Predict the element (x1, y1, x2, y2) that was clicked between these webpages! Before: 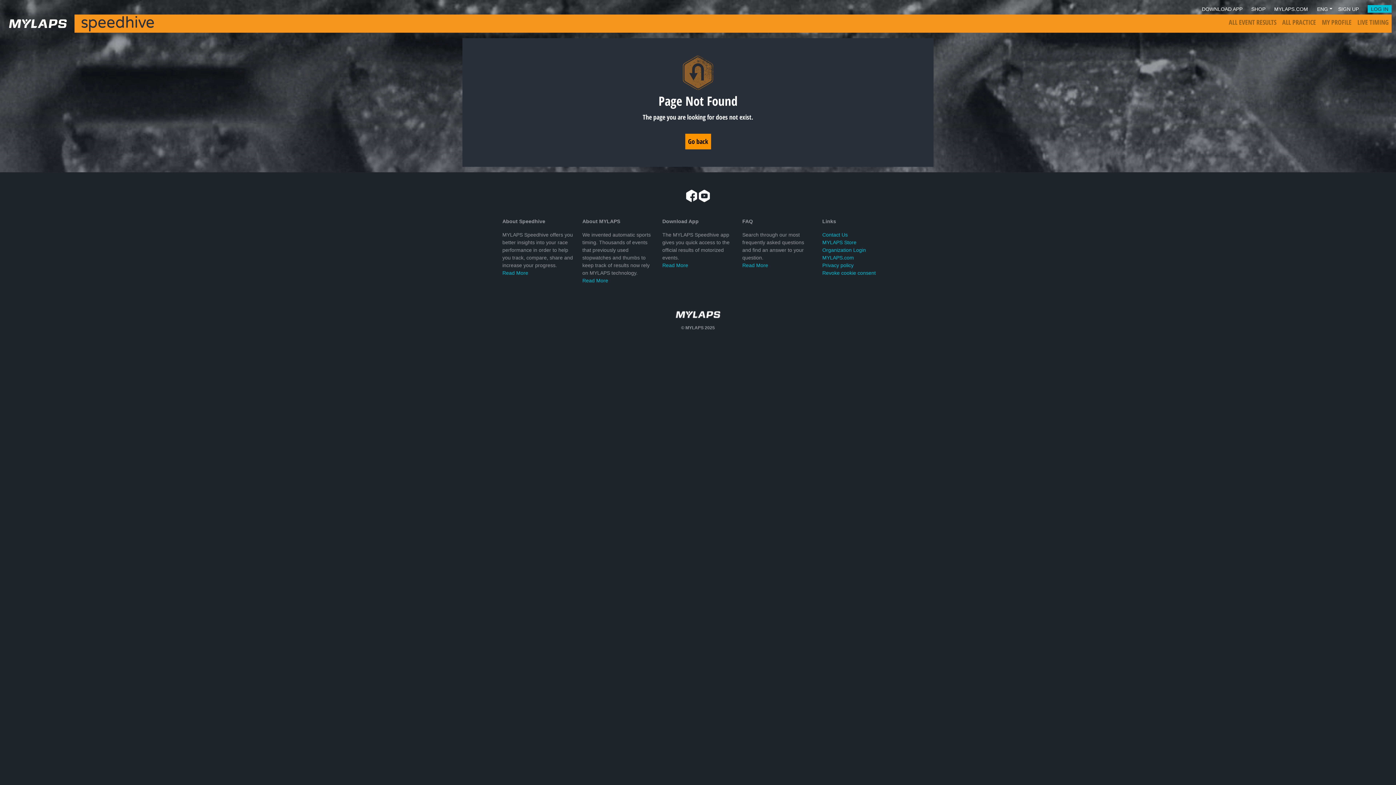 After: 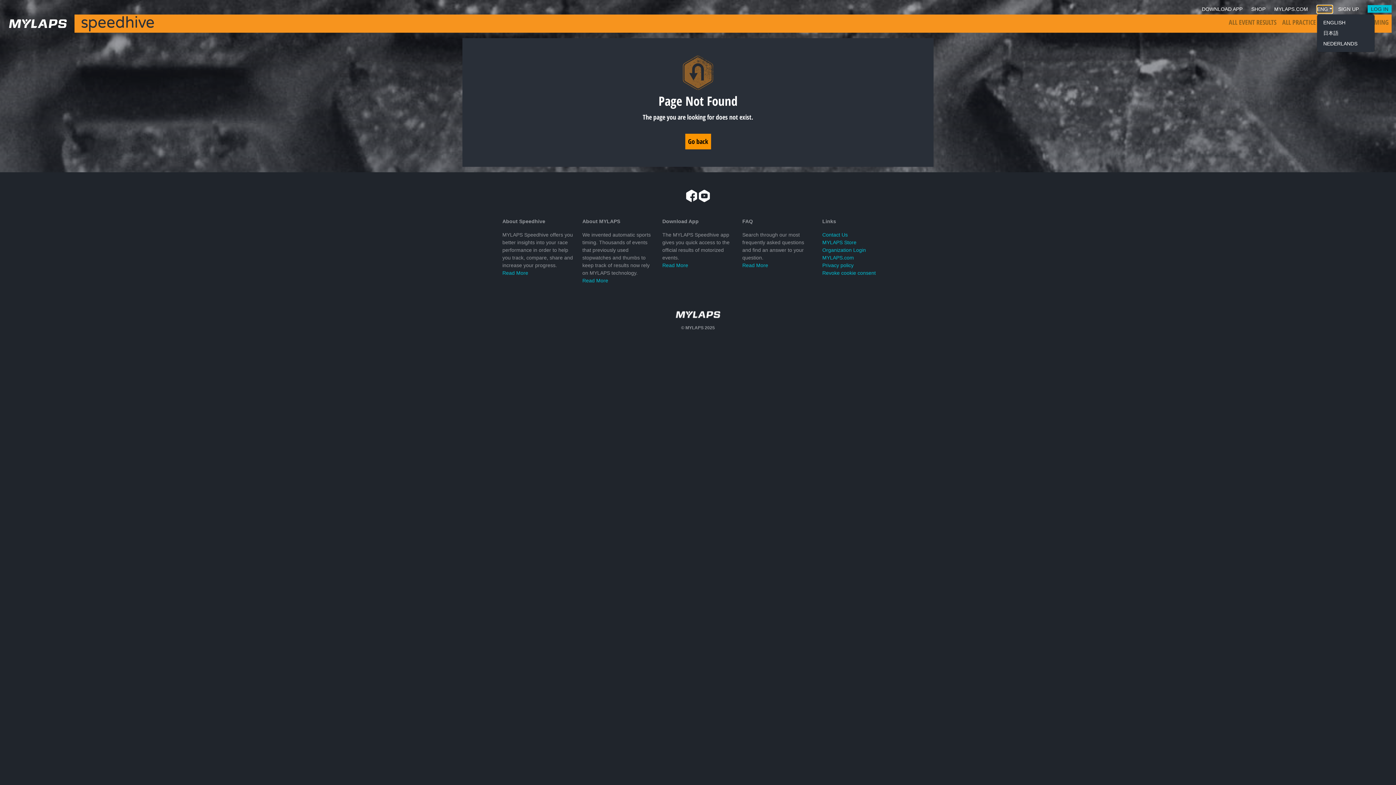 Action: bbox: (1317, 5, 1333, 13) label: ENG